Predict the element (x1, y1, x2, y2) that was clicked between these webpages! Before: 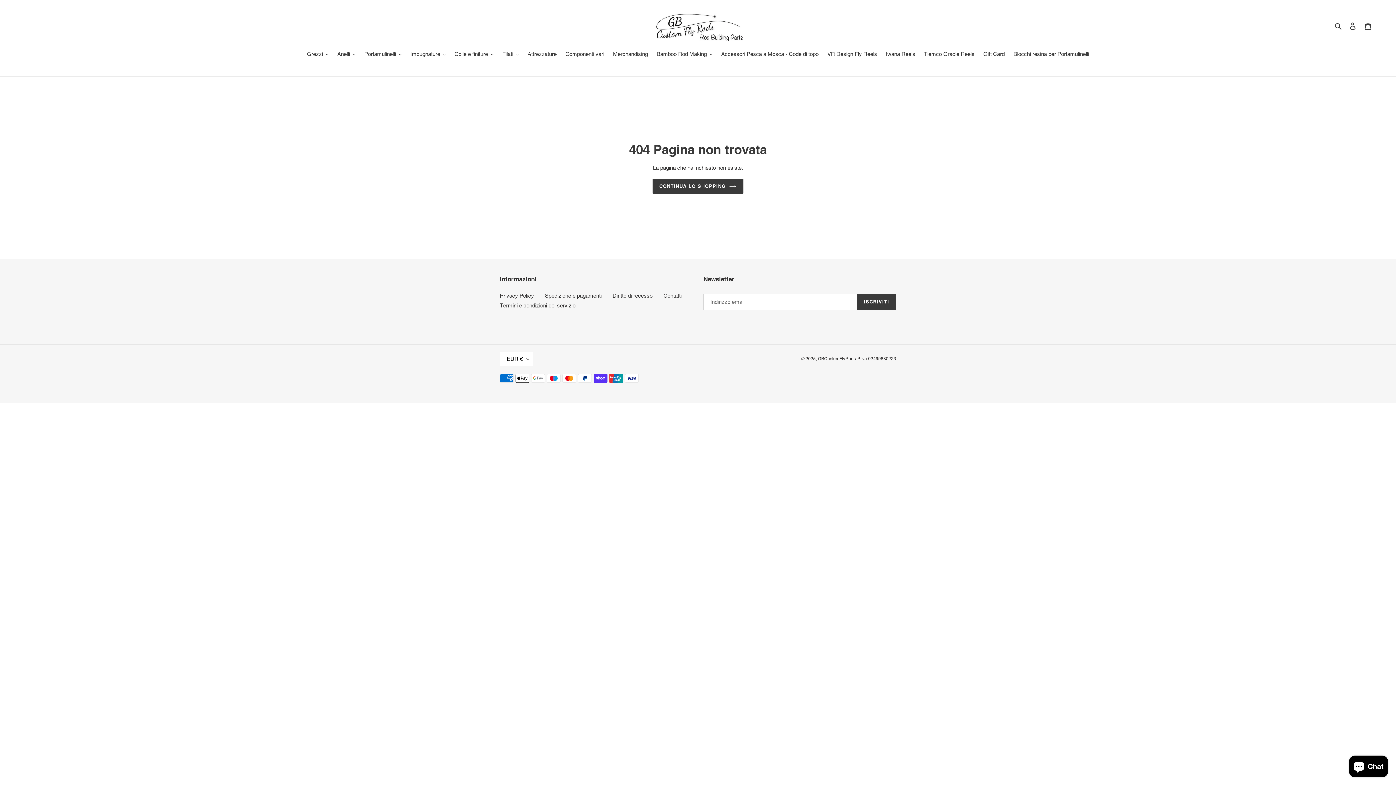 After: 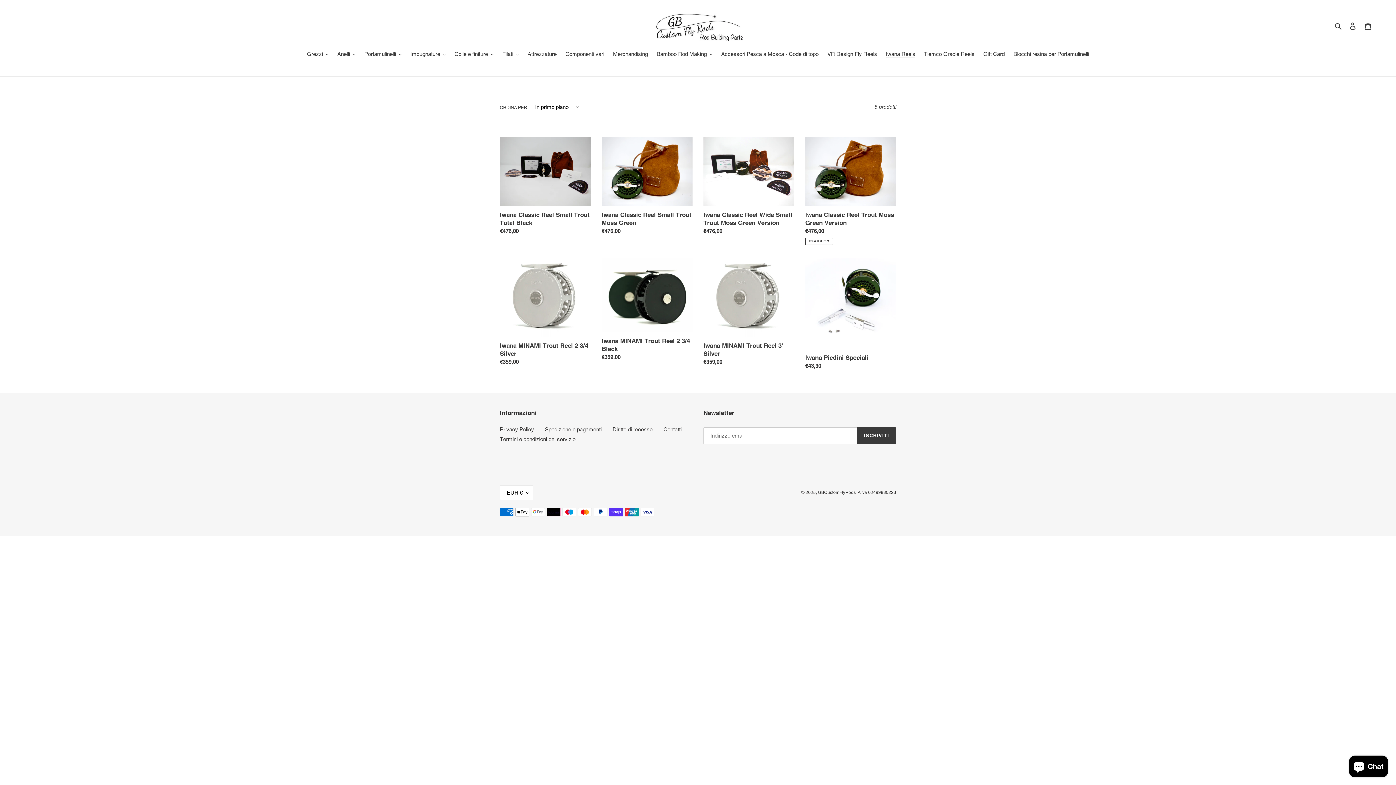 Action: bbox: (882, 50, 919, 59) label: Iwana Reels